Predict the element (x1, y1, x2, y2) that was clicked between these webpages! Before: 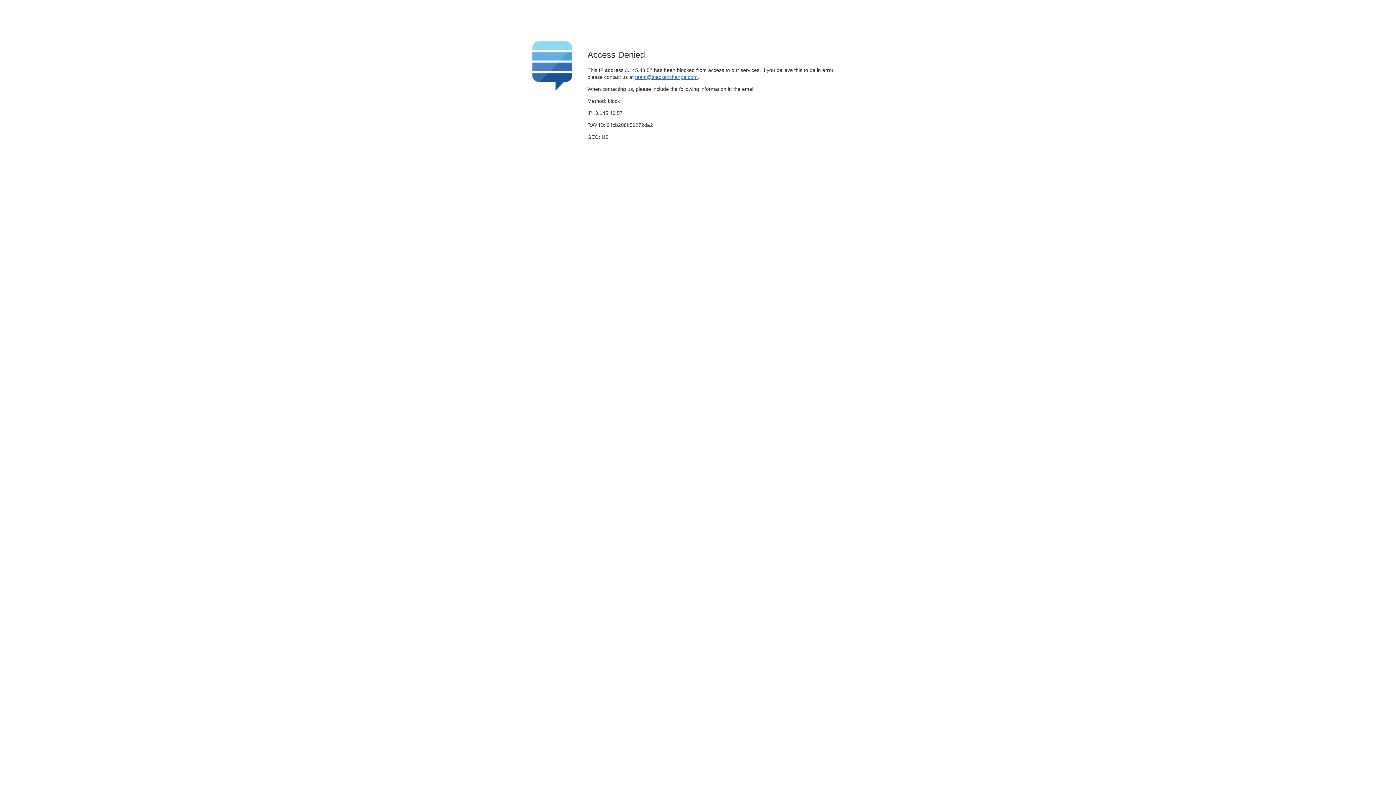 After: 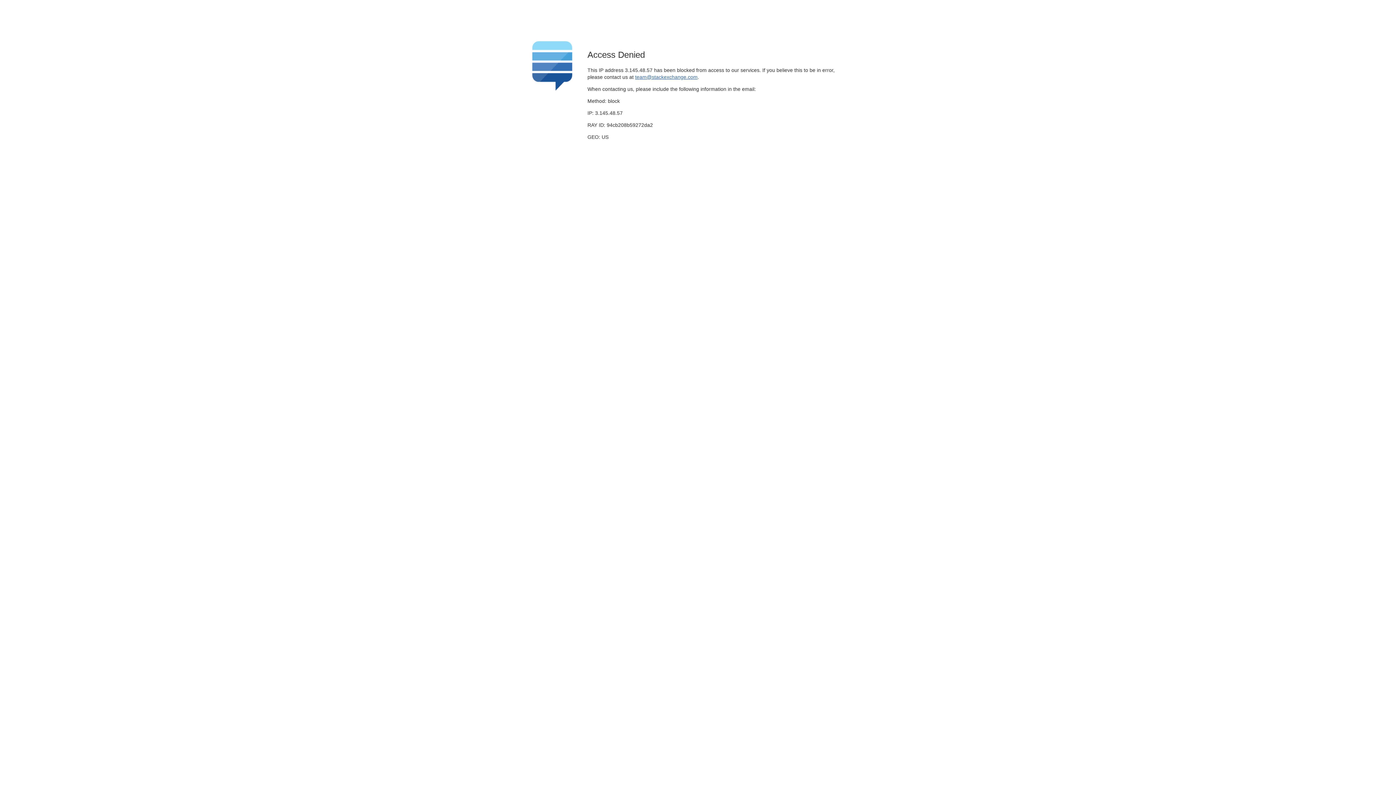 Action: bbox: (635, 74, 697, 79) label: team@stackexchange.com